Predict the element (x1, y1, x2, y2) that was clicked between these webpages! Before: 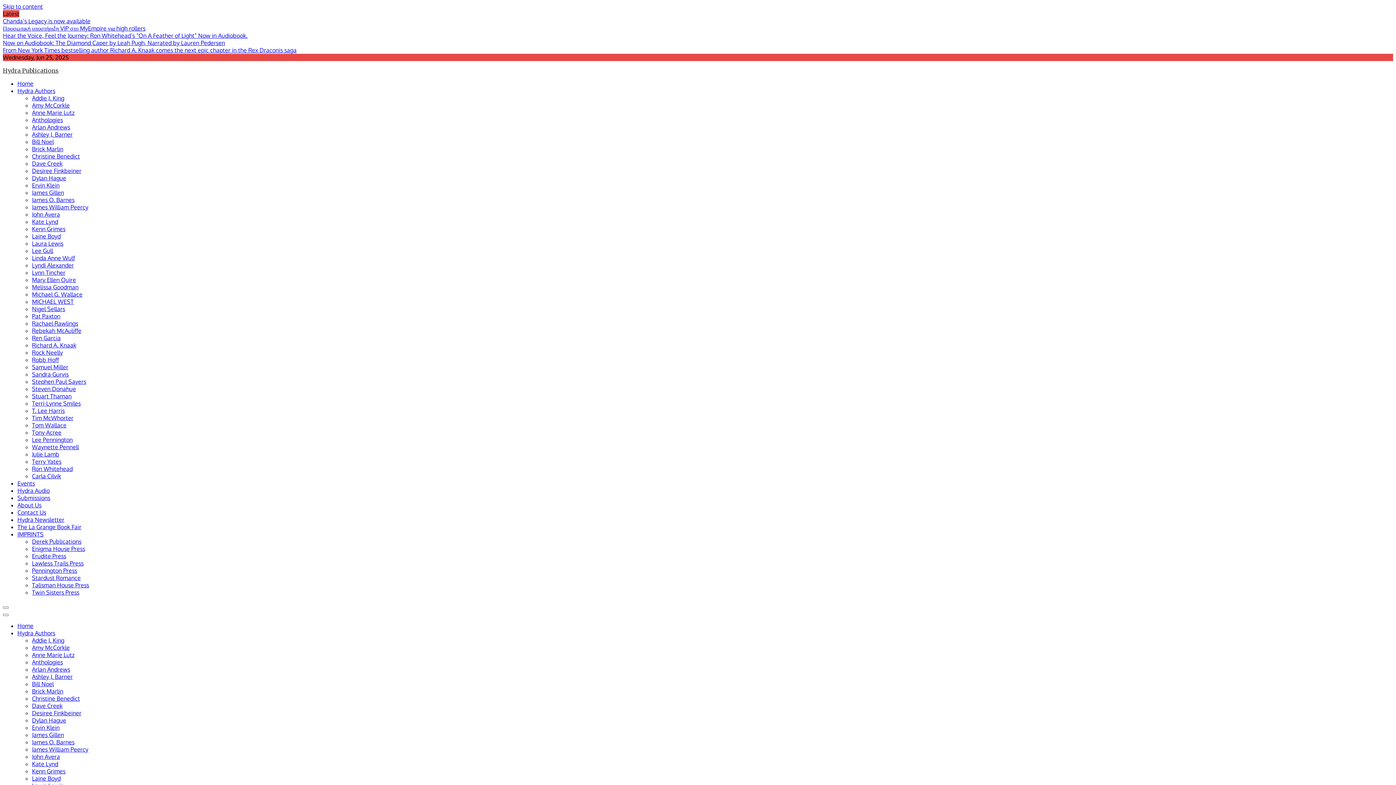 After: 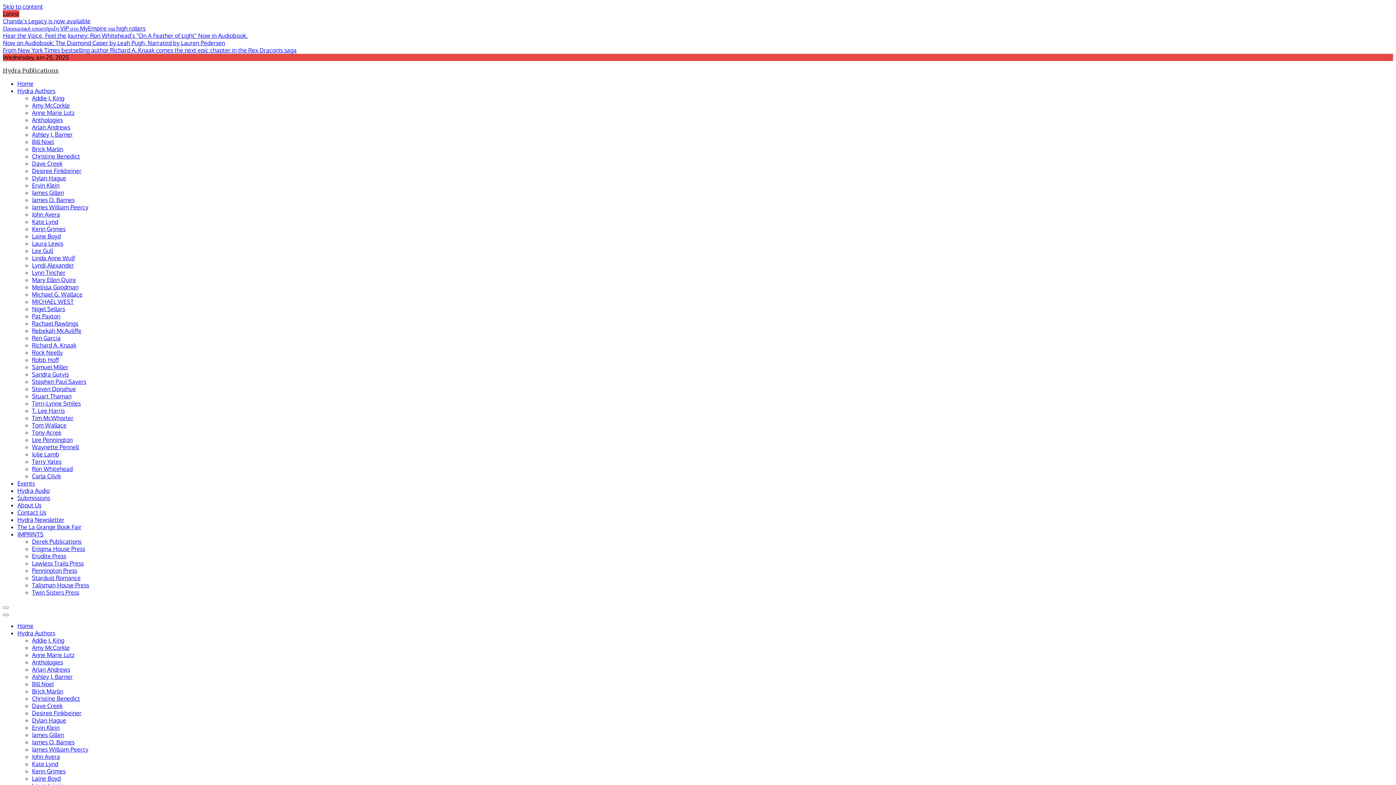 Action: bbox: (32, 458, 61, 465) label: Terry Yates